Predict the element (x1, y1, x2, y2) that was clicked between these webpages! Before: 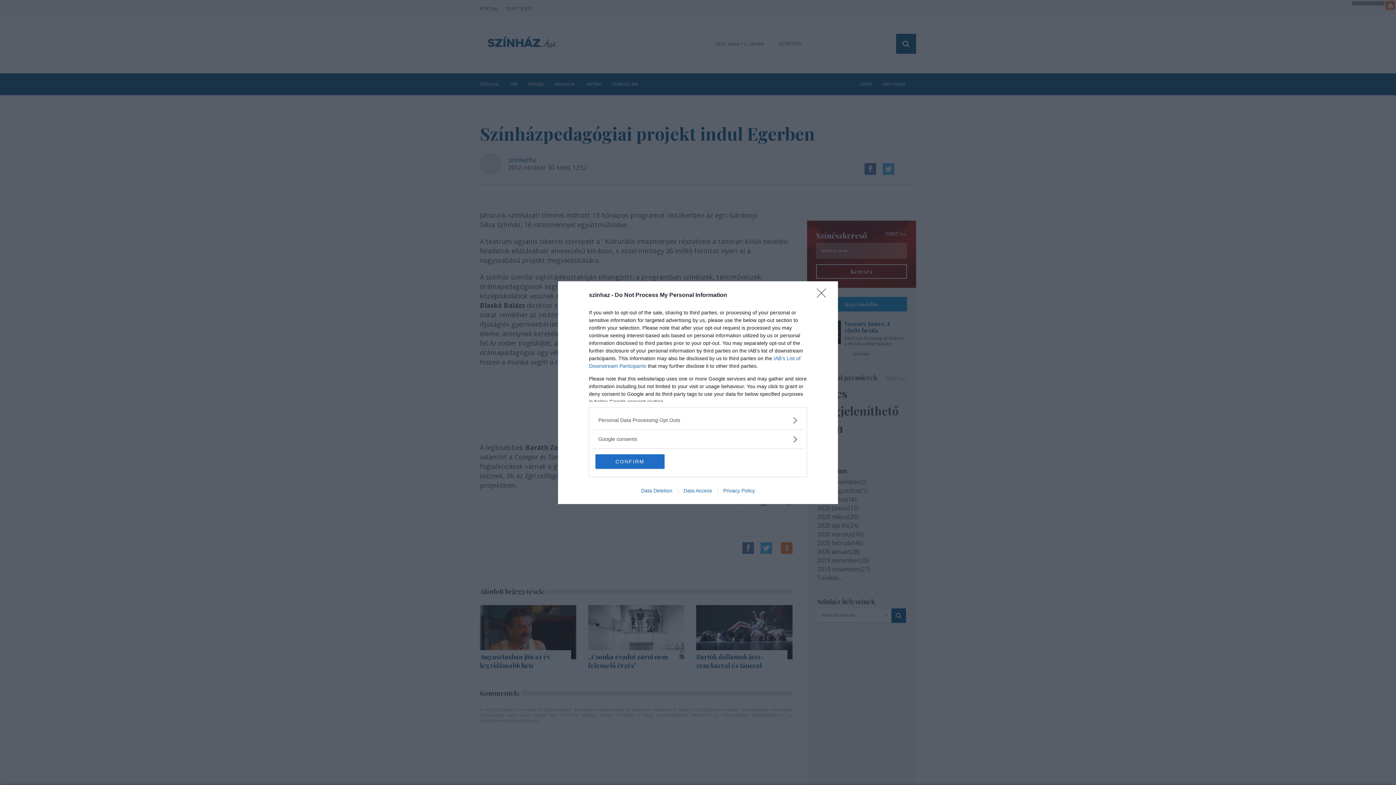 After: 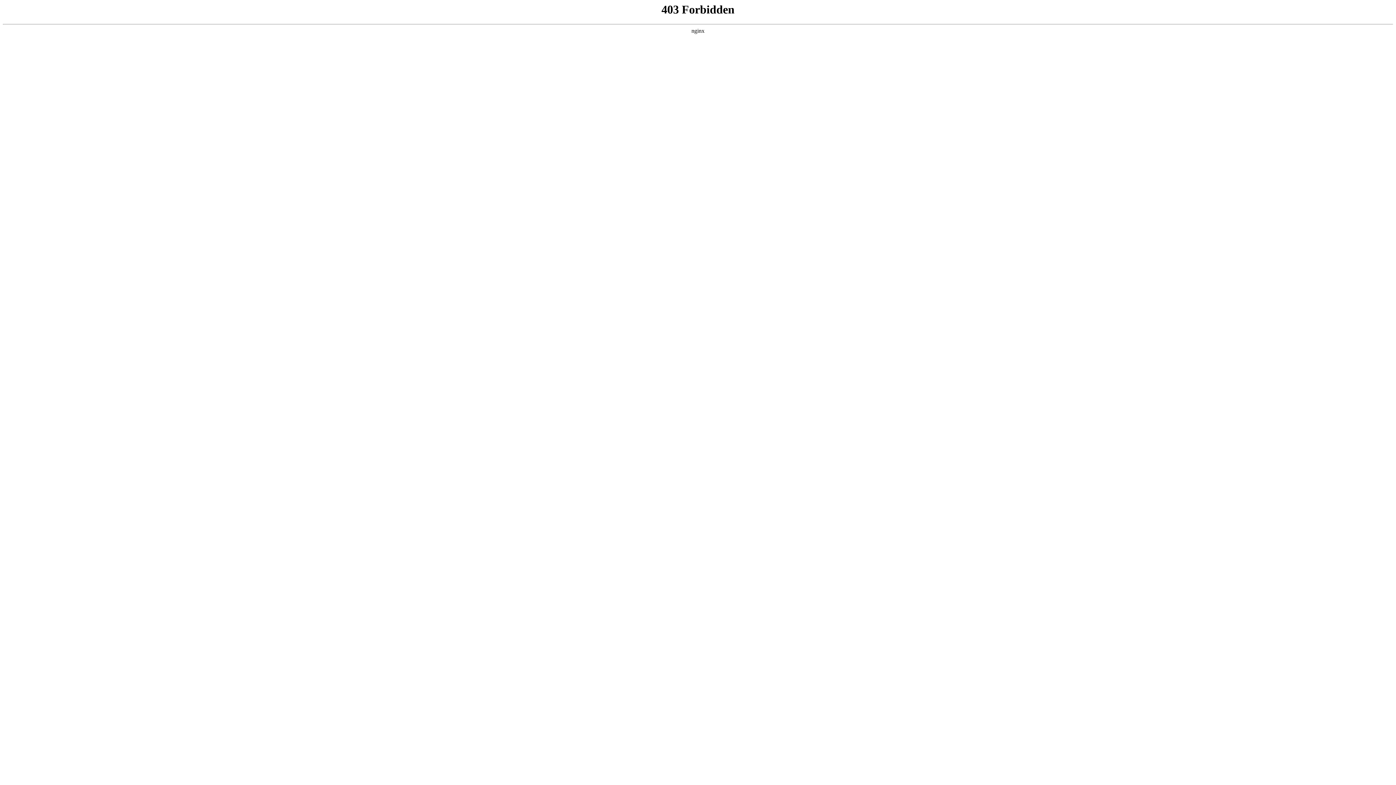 Action: label: Data Deletion bbox: (635, 487, 678, 493)